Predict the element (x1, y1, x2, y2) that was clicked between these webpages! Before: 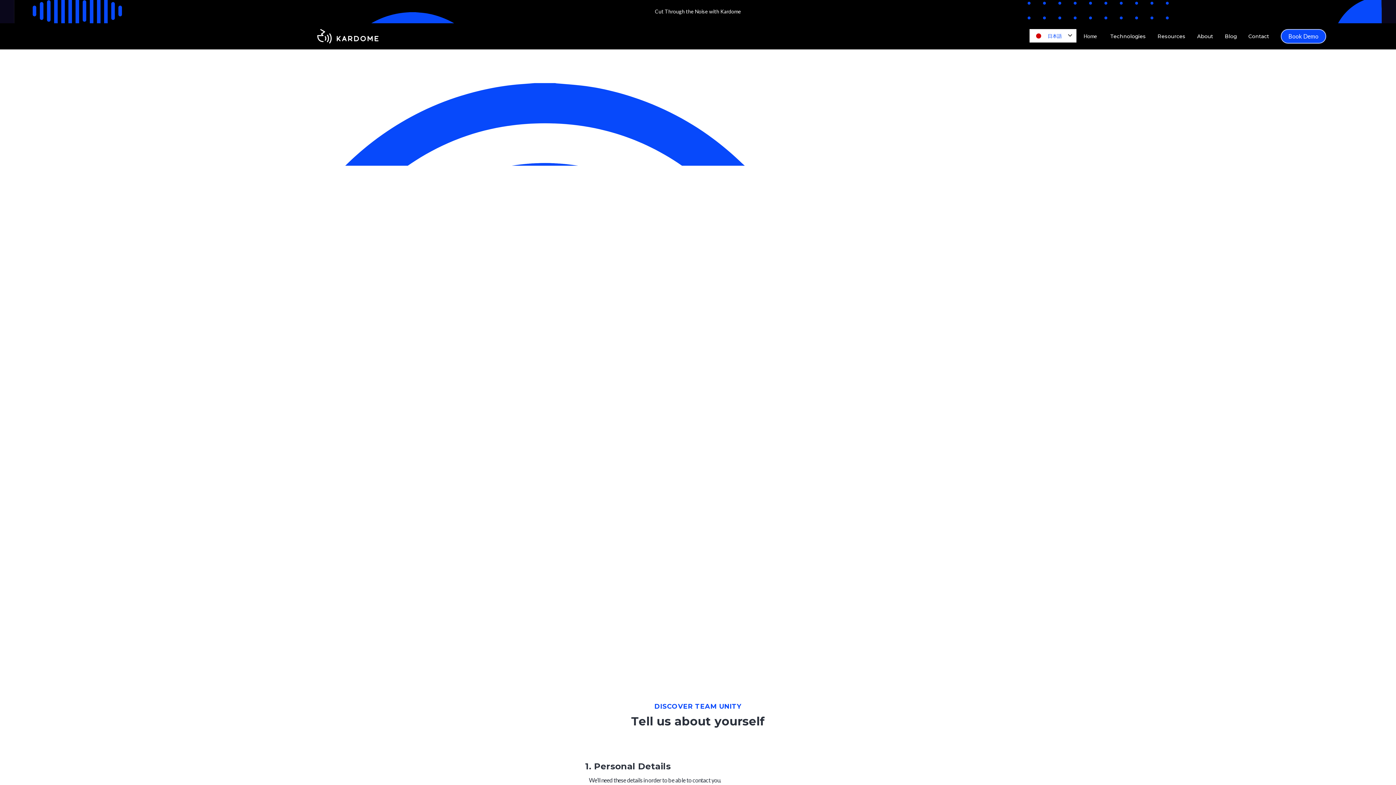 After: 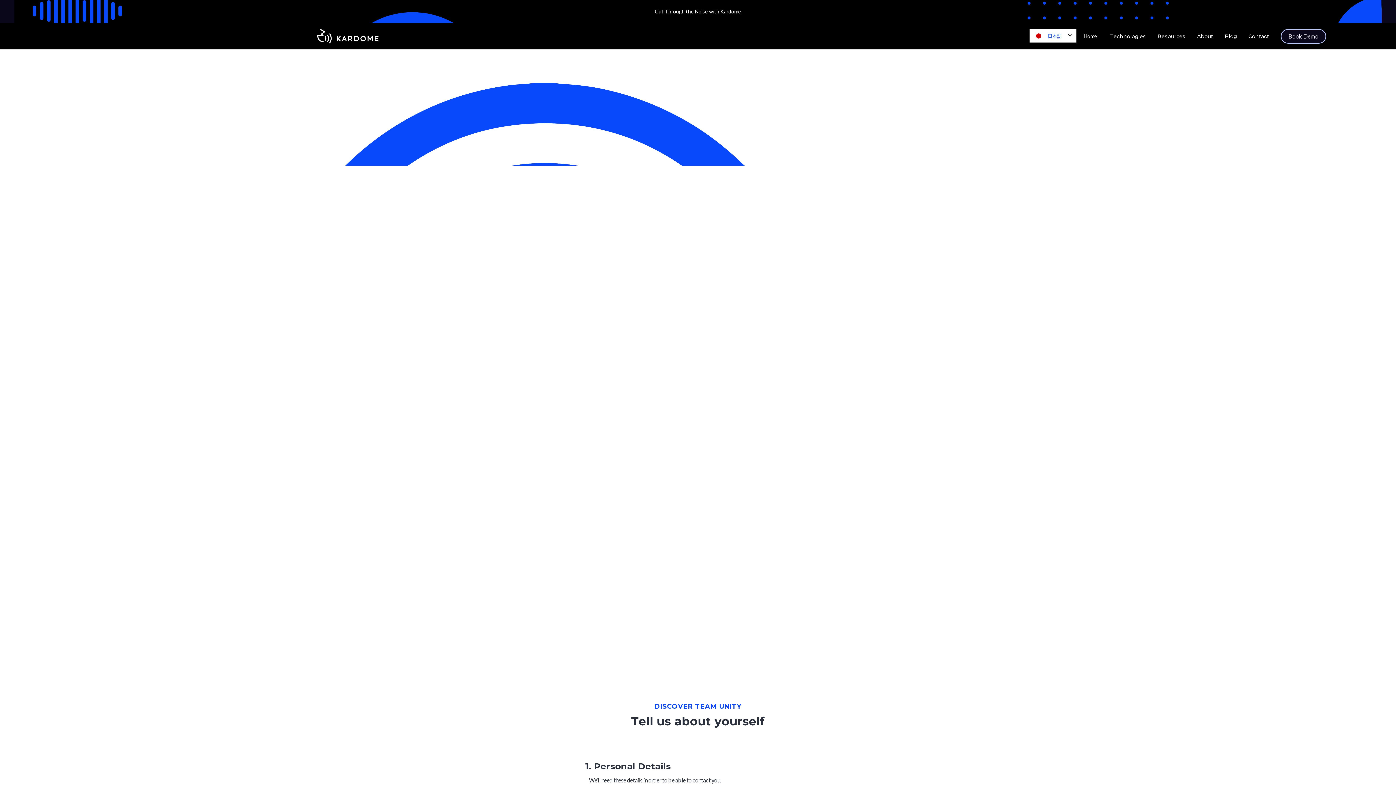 Action: label: Book Demo bbox: (1281, 29, 1326, 43)